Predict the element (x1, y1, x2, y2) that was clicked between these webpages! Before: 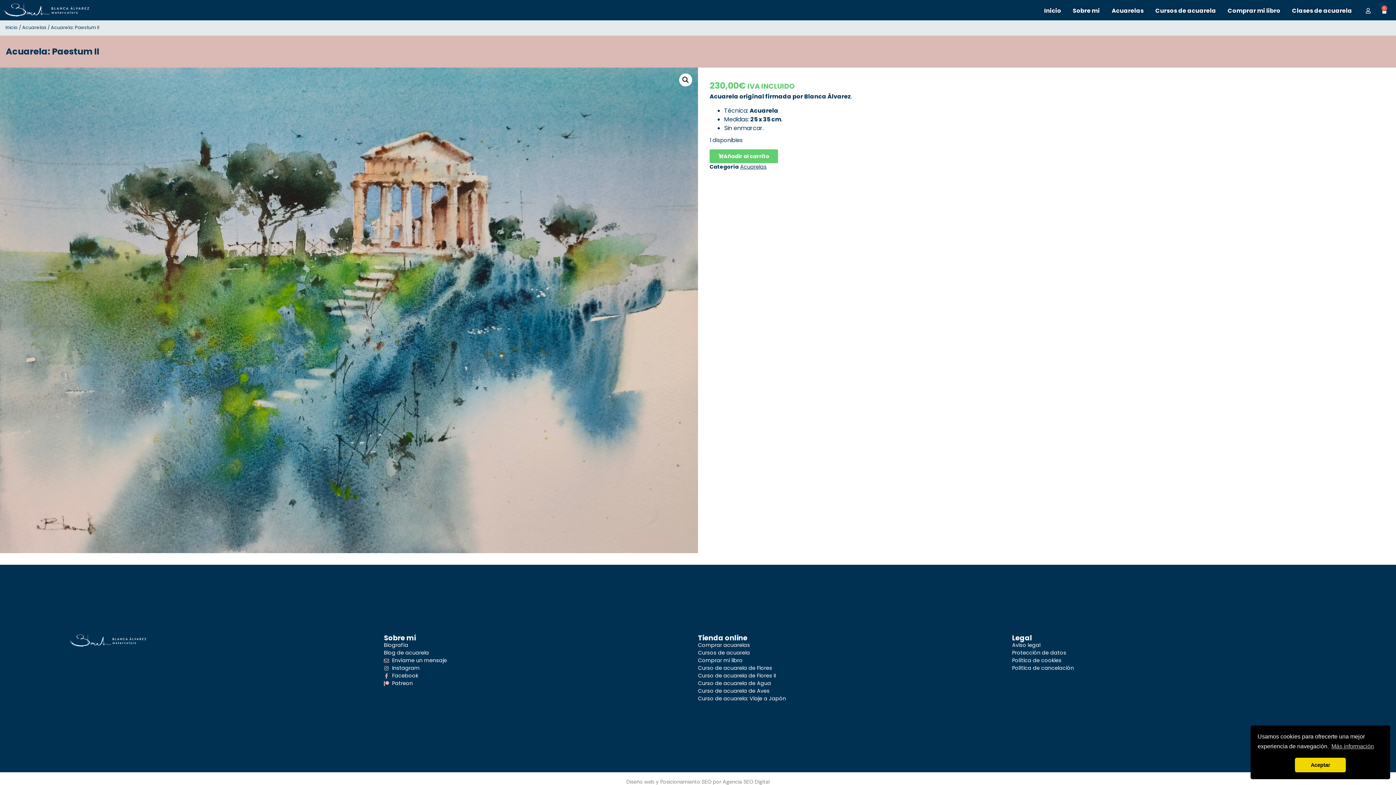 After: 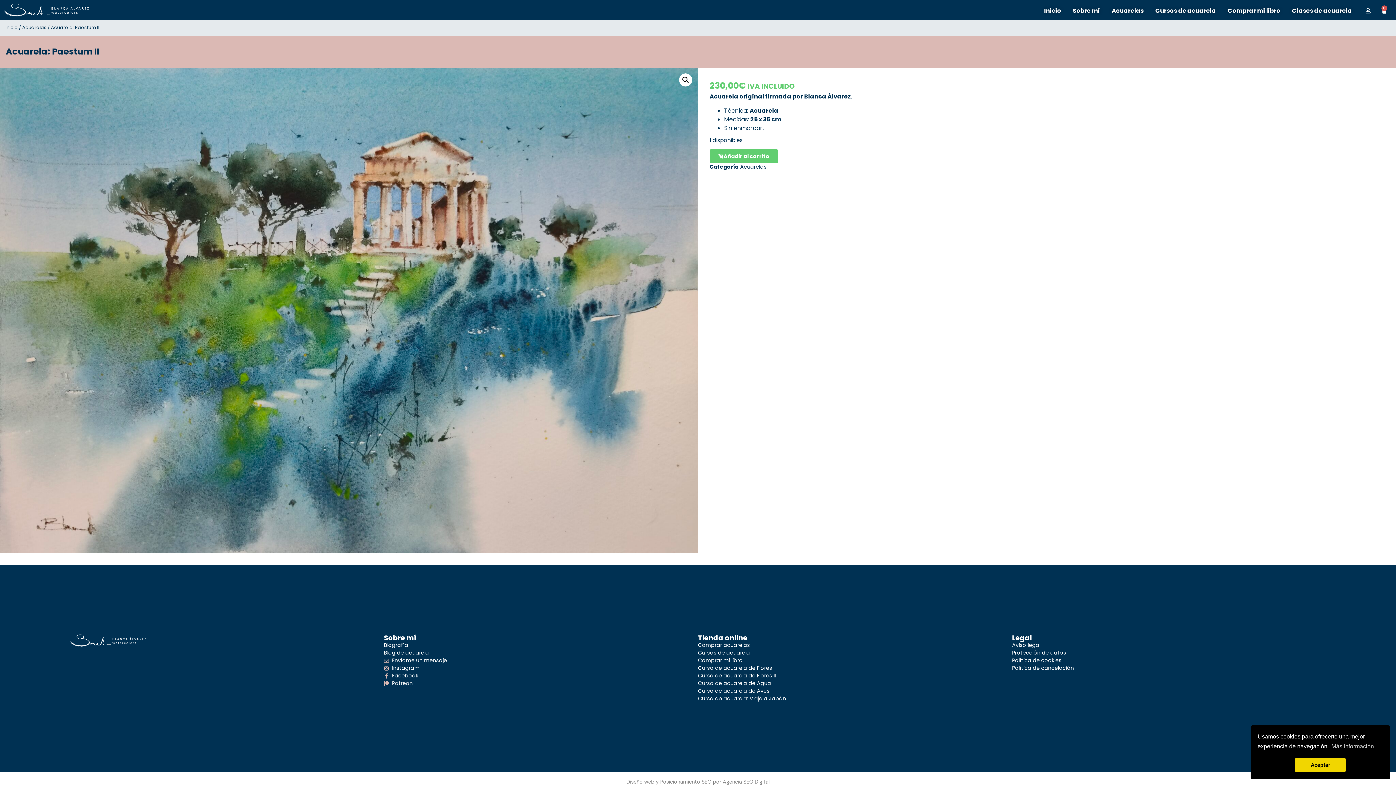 Action: label: Agencia SEO Digital bbox: (722, 778, 769, 785)